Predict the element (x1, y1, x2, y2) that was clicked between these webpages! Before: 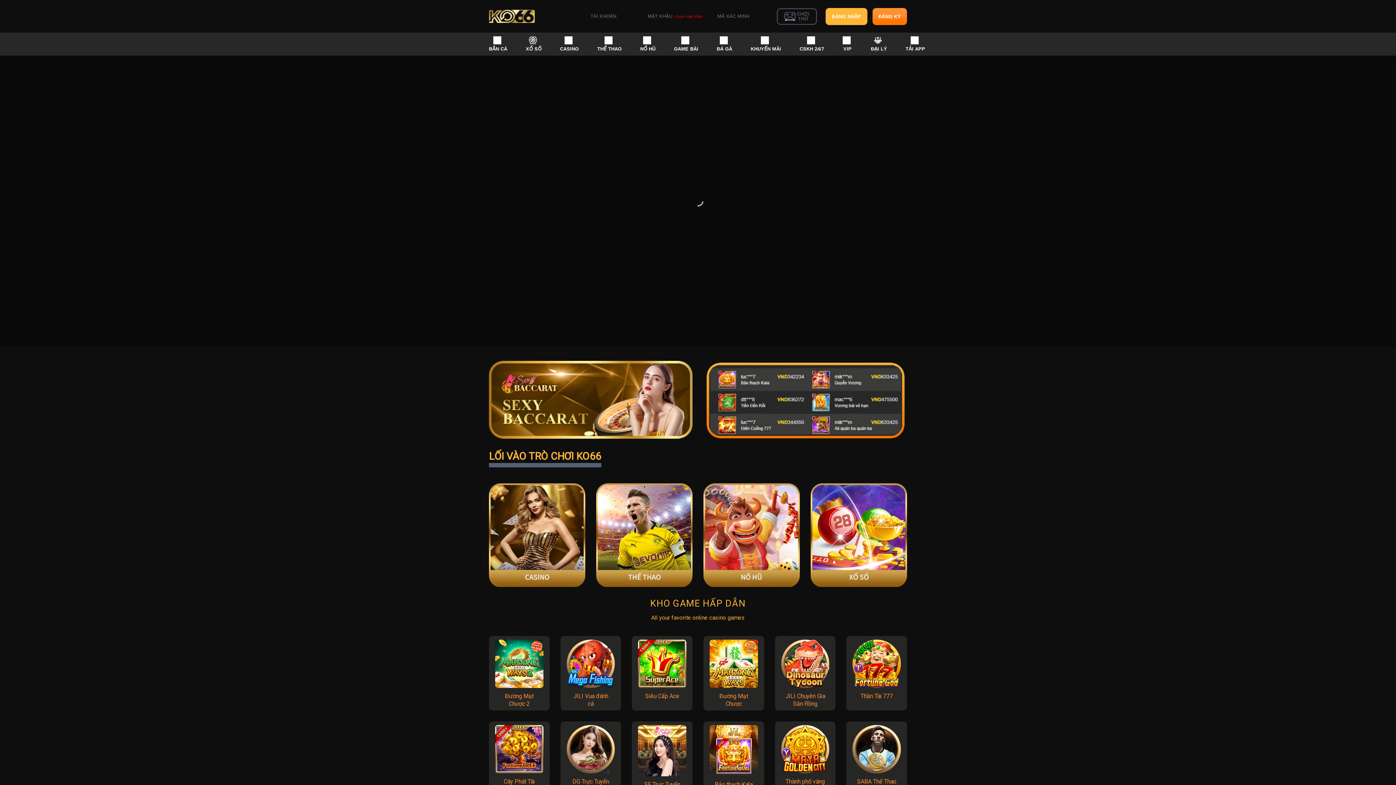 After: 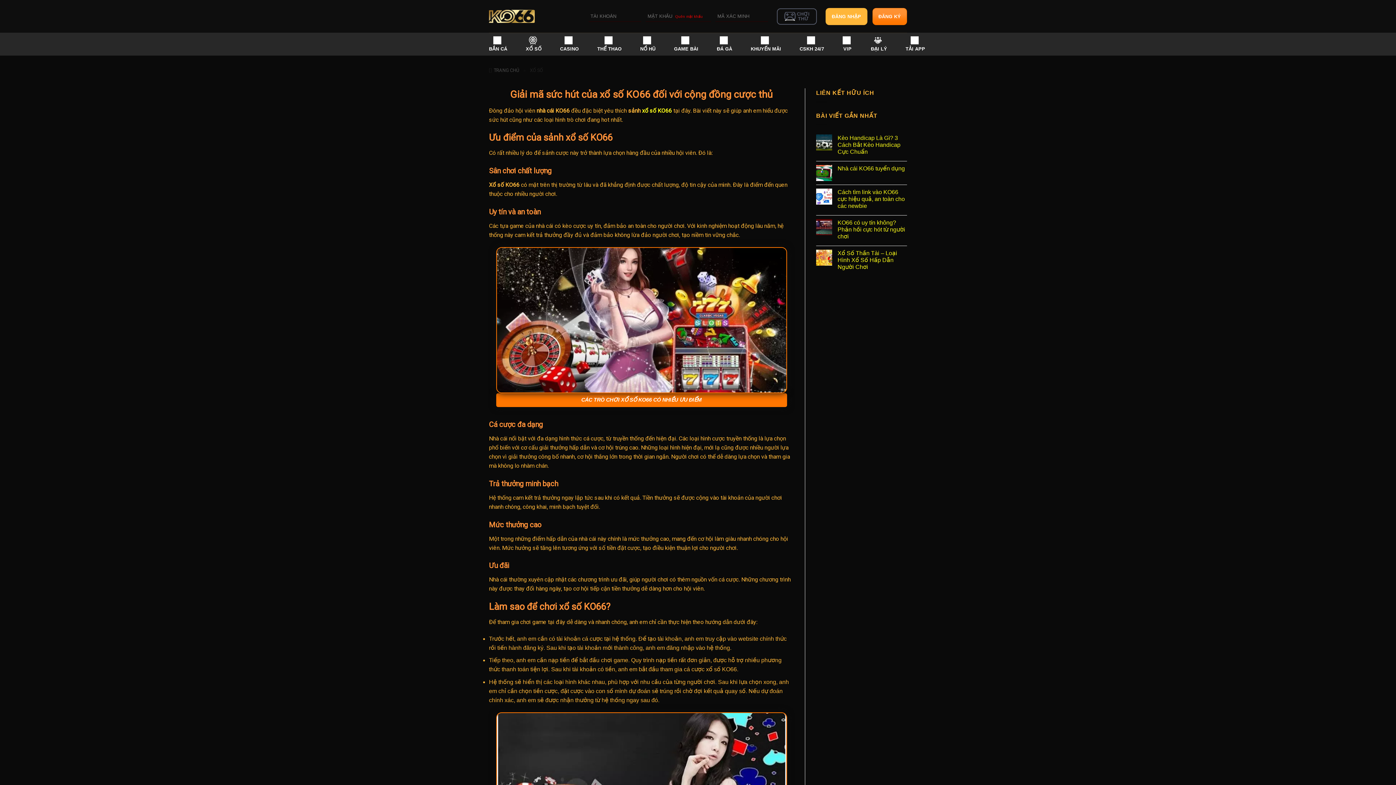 Action: label: XỔ SỐ bbox: (525, 32, 541, 55)